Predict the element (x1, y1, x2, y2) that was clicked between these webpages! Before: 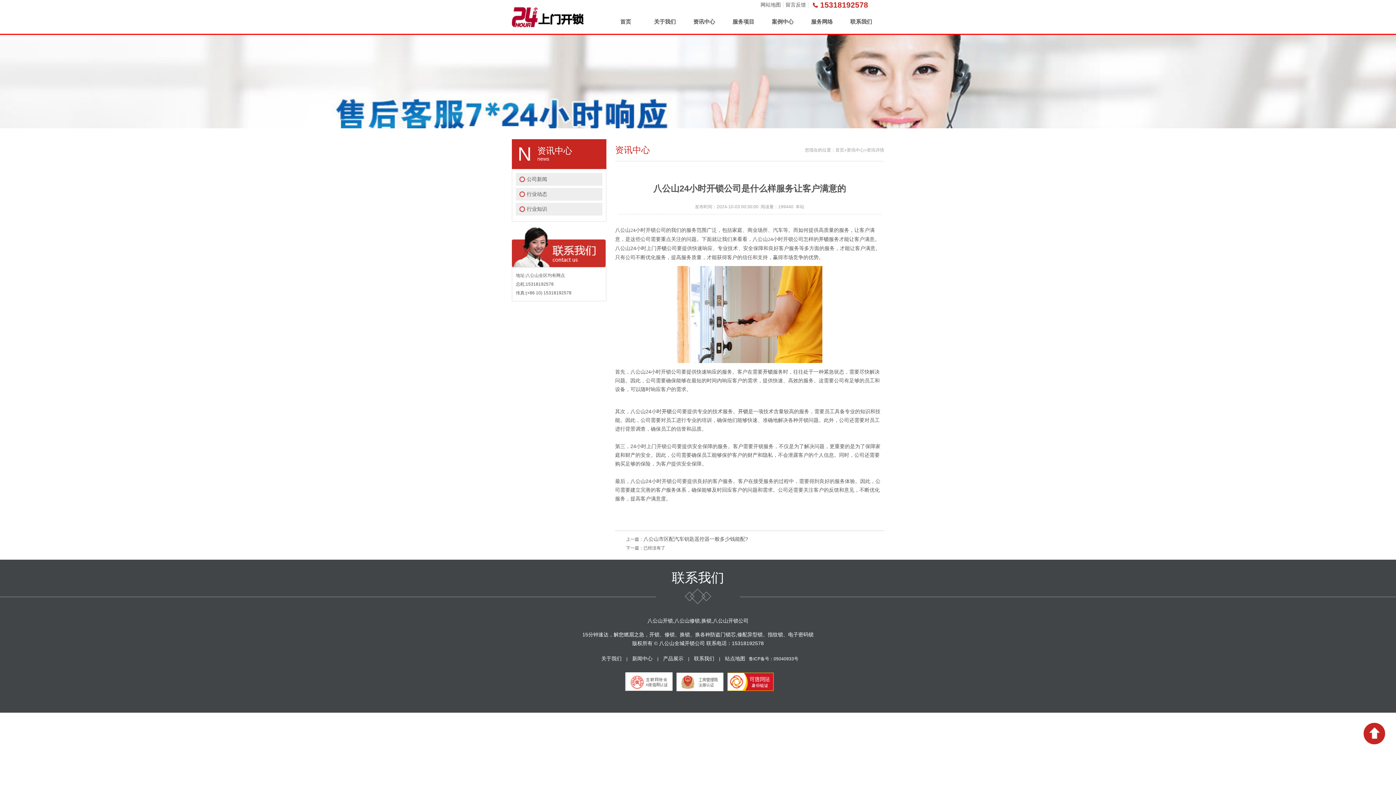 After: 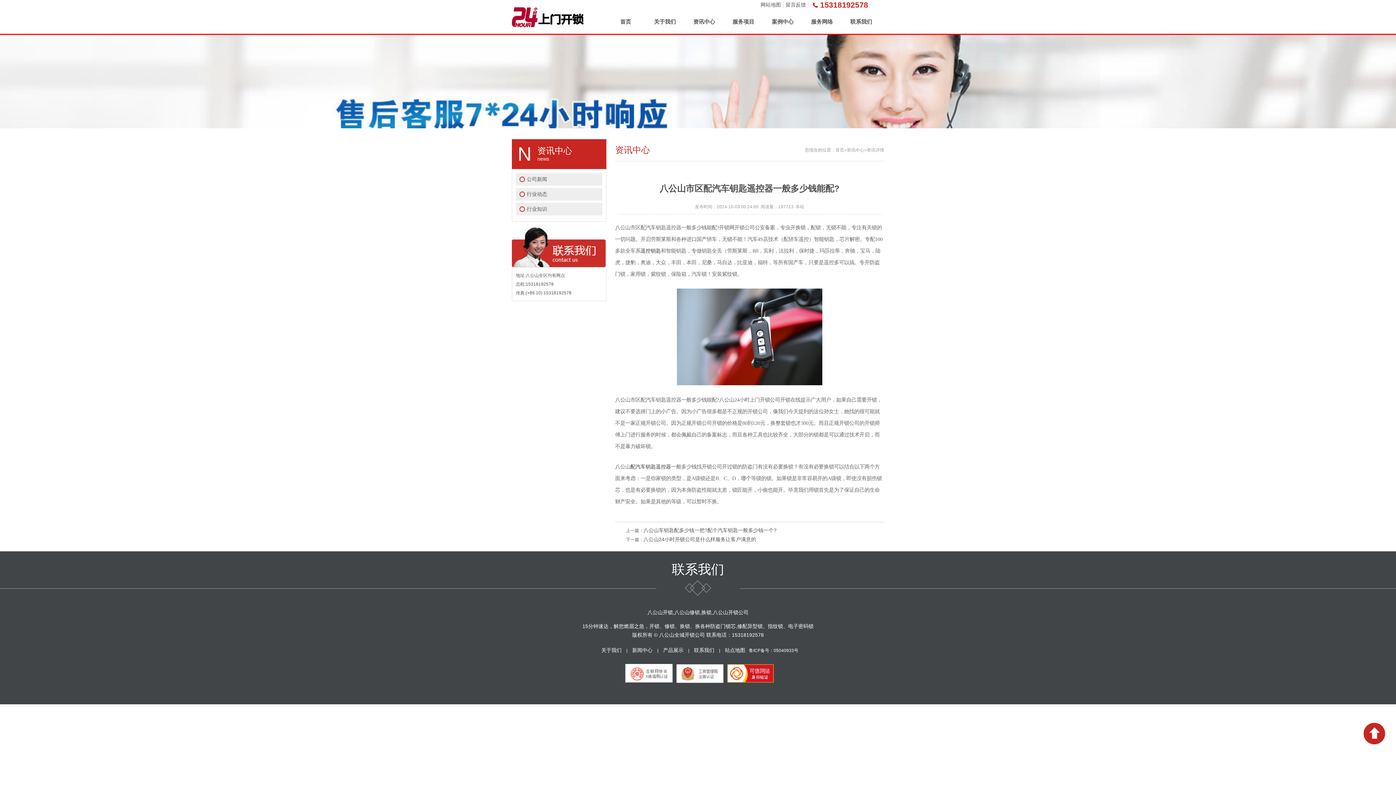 Action: label: 八公山市区配汽车钥匙遥控器一般多少钱能配? bbox: (643, 536, 748, 542)